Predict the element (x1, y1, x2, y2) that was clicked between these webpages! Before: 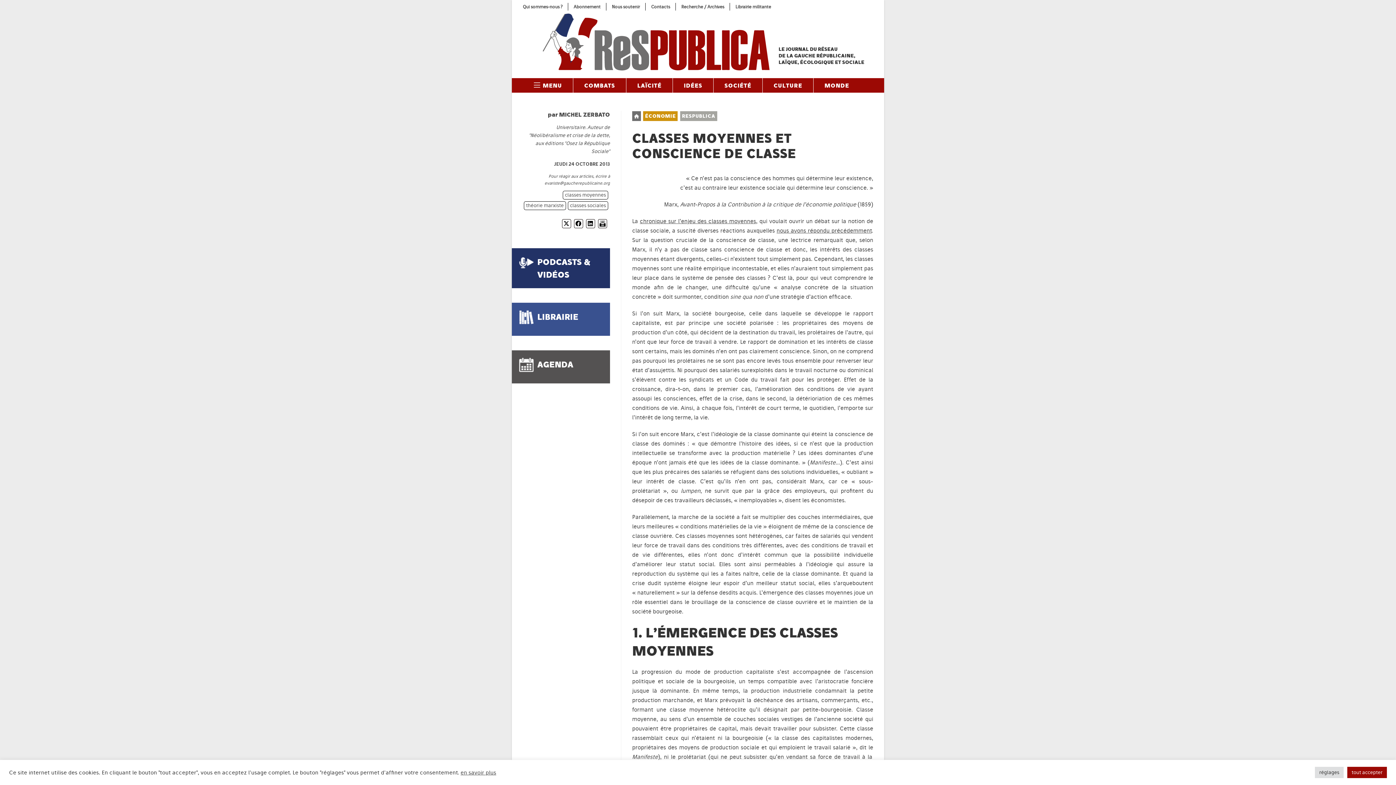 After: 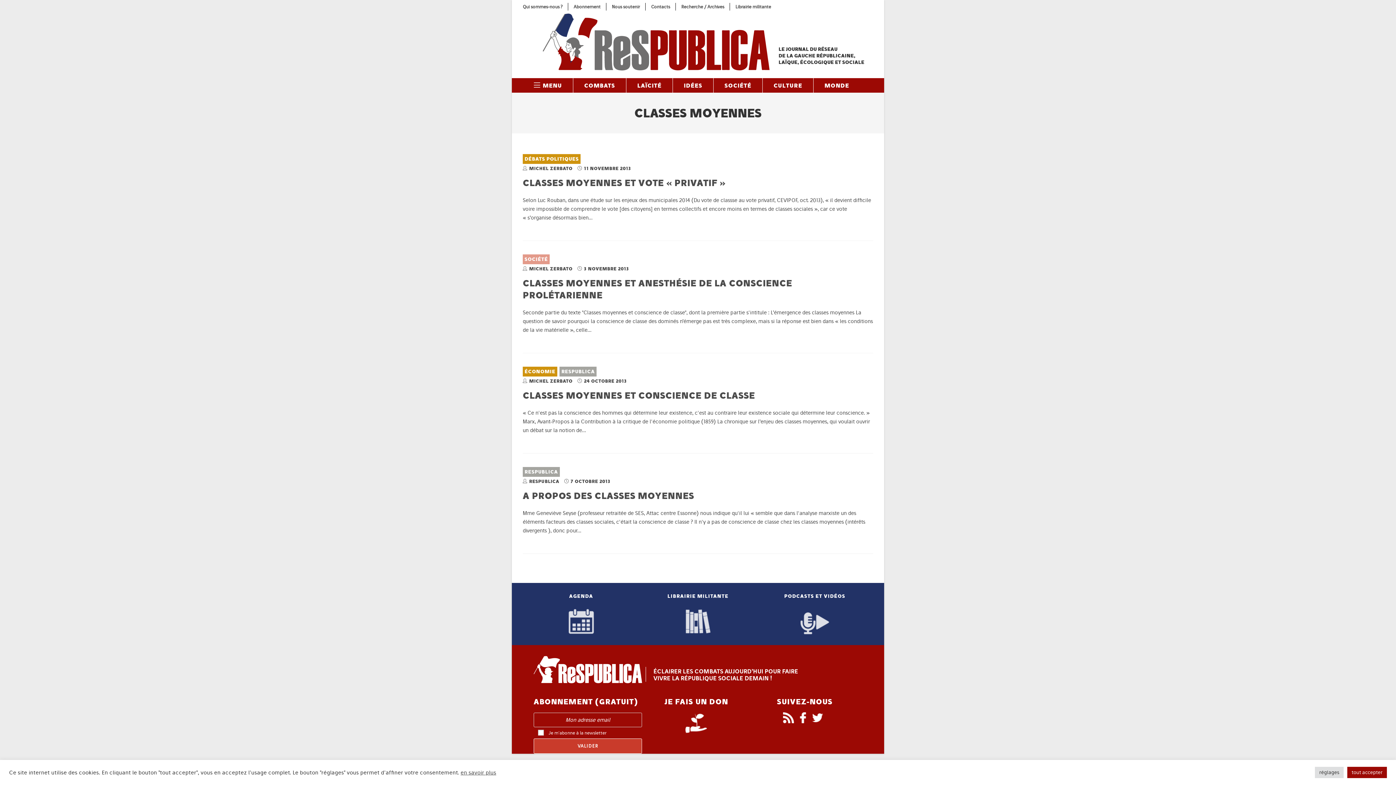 Action: bbox: (562, 190, 608, 199) label: classes moyennes